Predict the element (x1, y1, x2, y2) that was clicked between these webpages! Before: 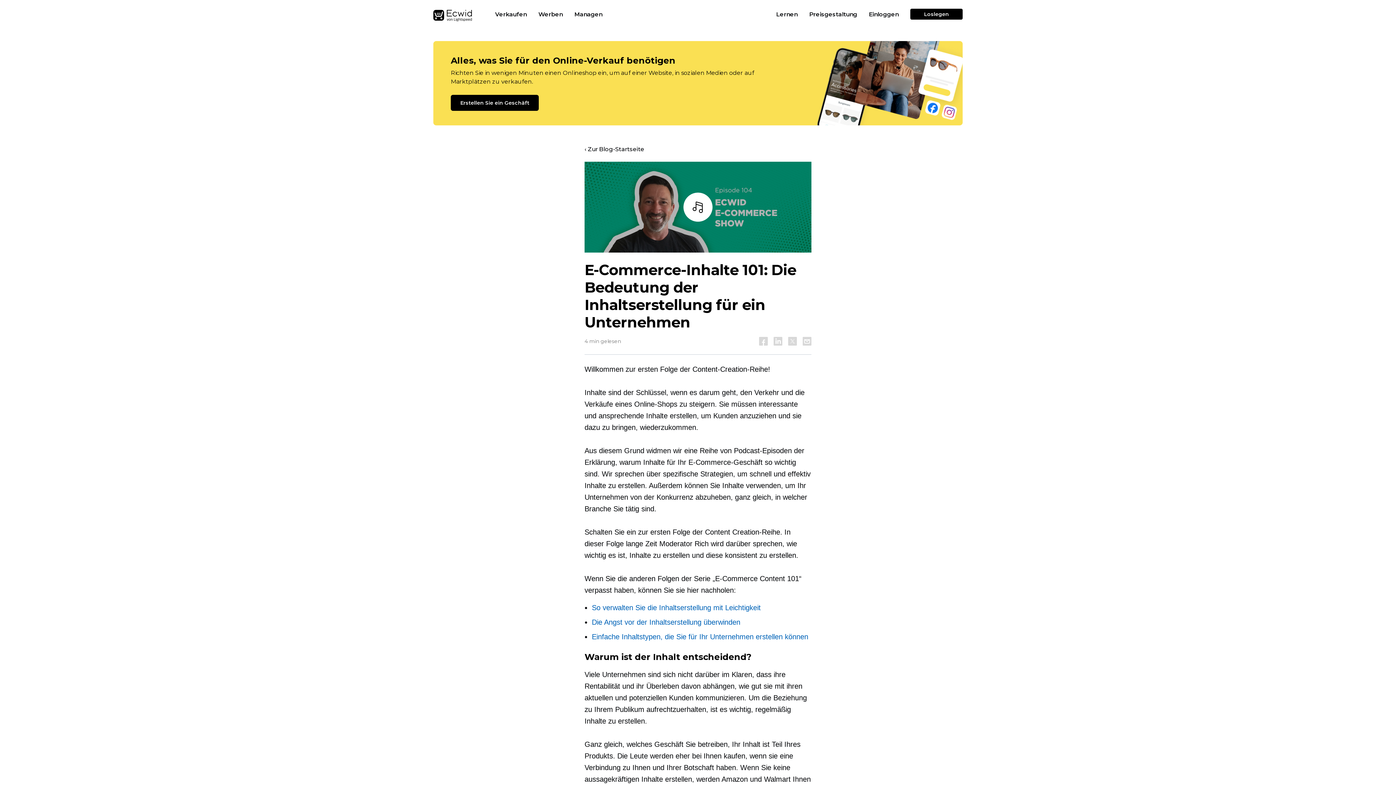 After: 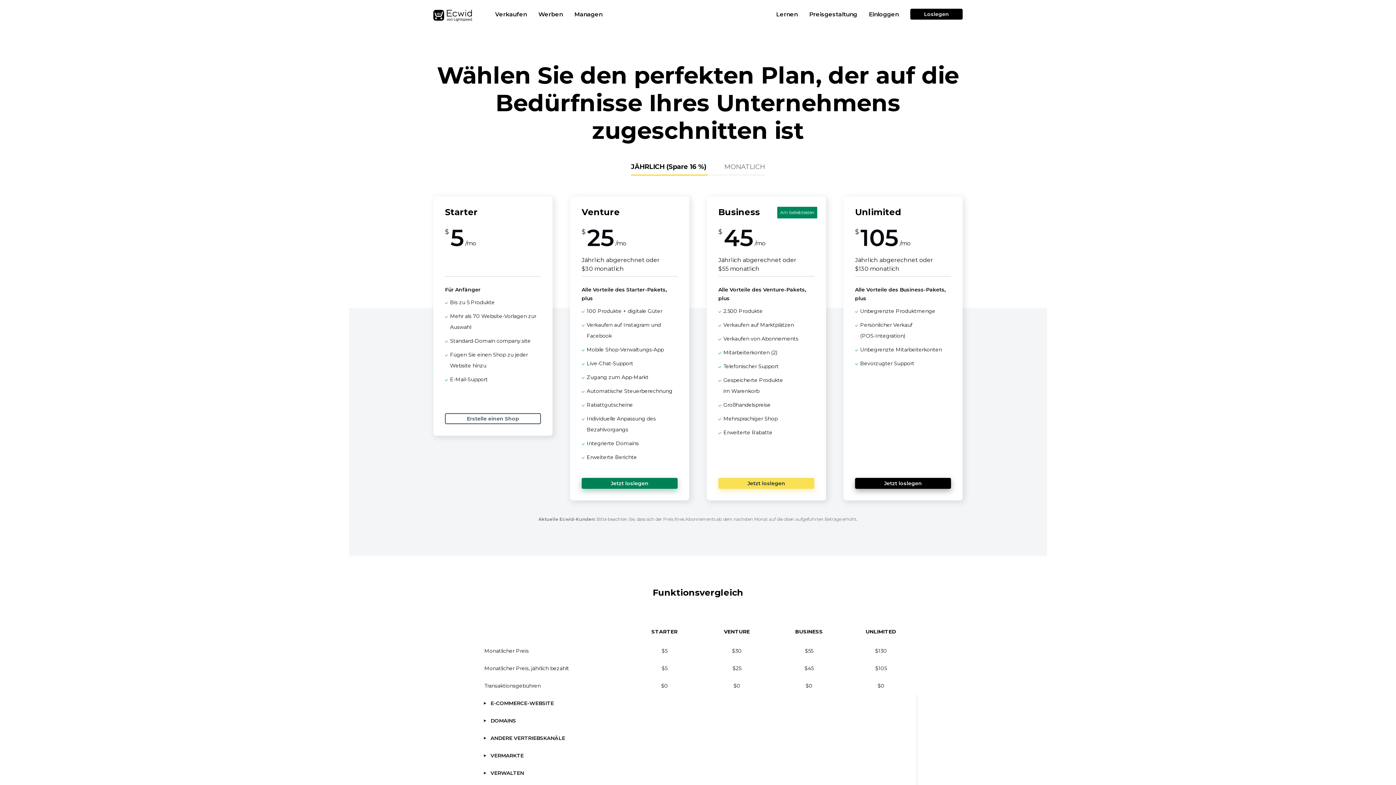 Action: label: Preisgestaltung bbox: (803, 2, 863, 26)